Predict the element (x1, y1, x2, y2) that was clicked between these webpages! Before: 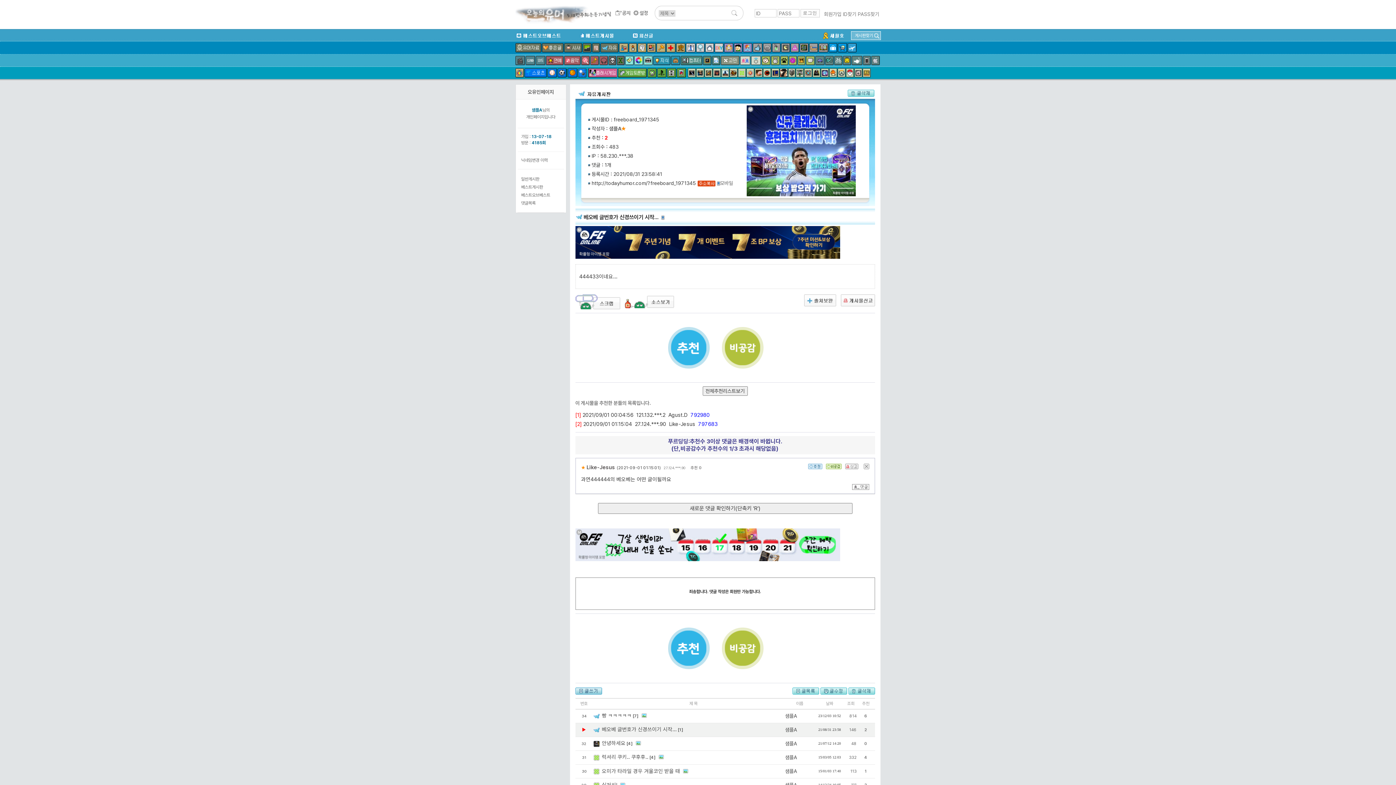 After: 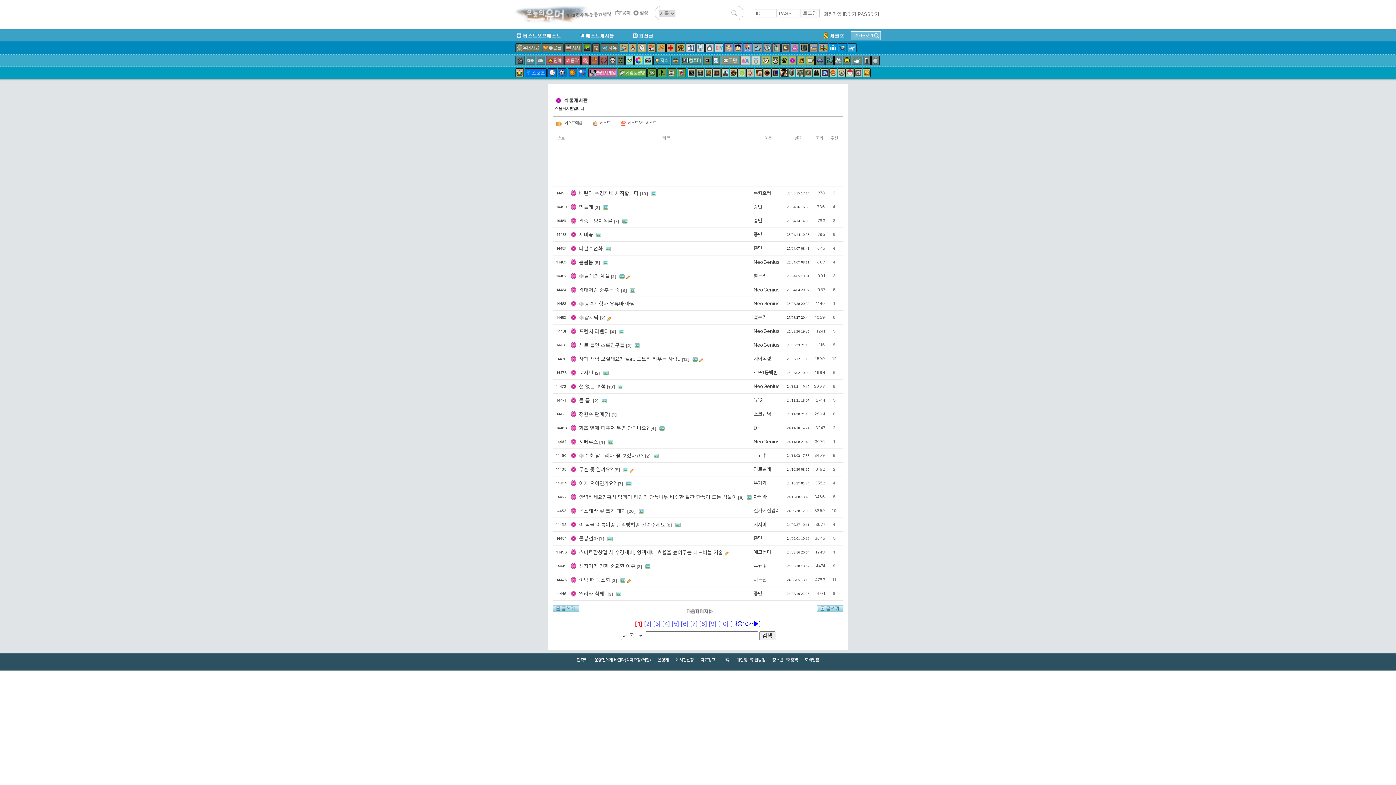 Action: bbox: (788, 56, 796, 65)